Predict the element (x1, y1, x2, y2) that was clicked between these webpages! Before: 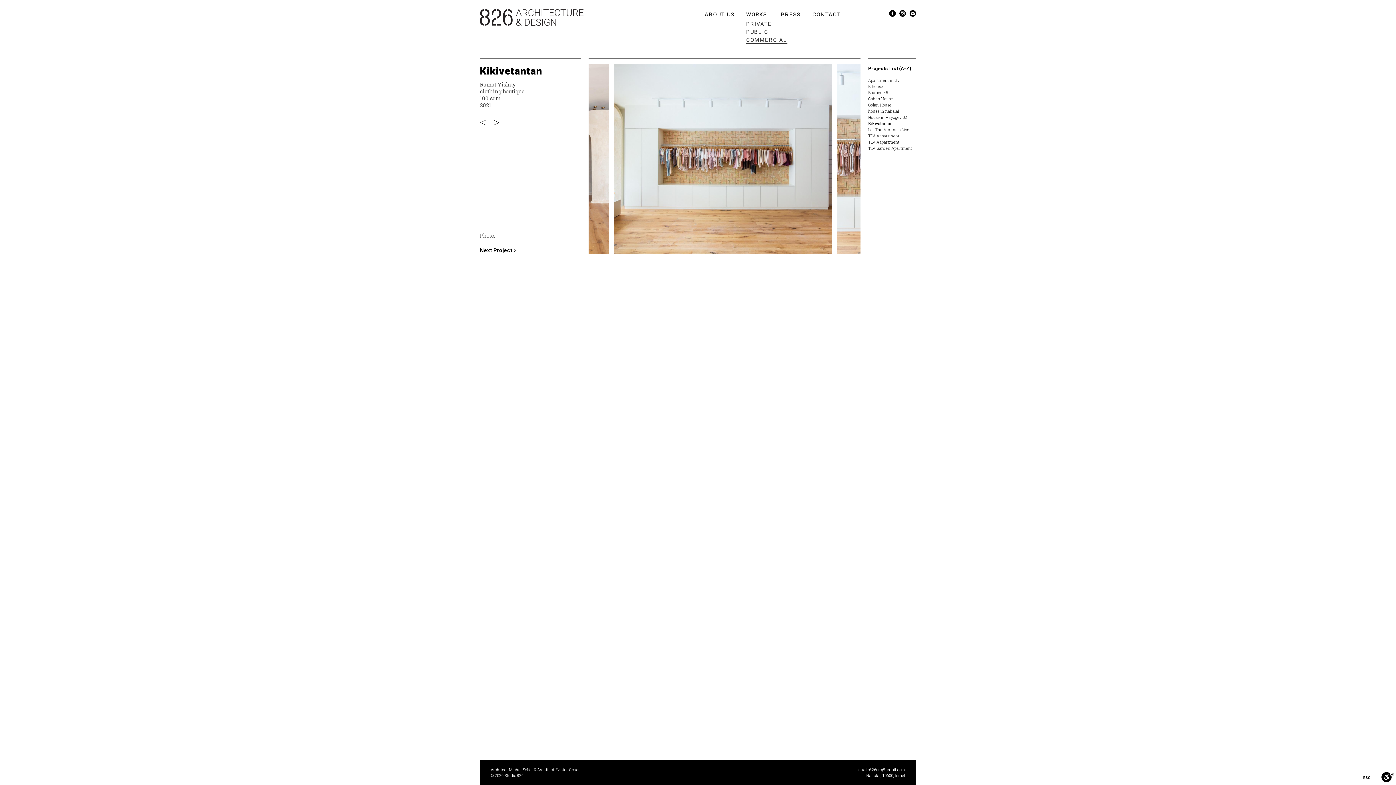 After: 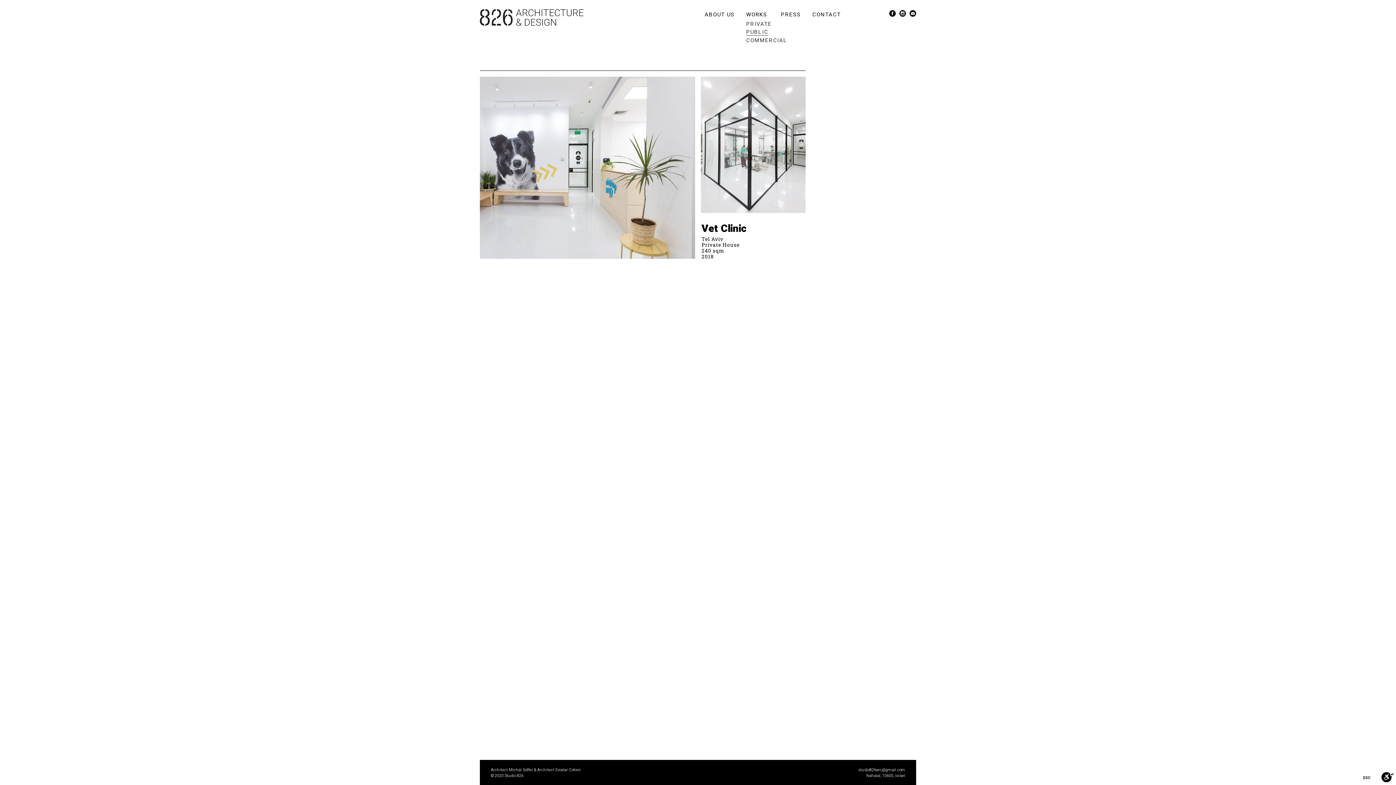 Action: label: PUBLIC bbox: (740, 28, 774, 36)